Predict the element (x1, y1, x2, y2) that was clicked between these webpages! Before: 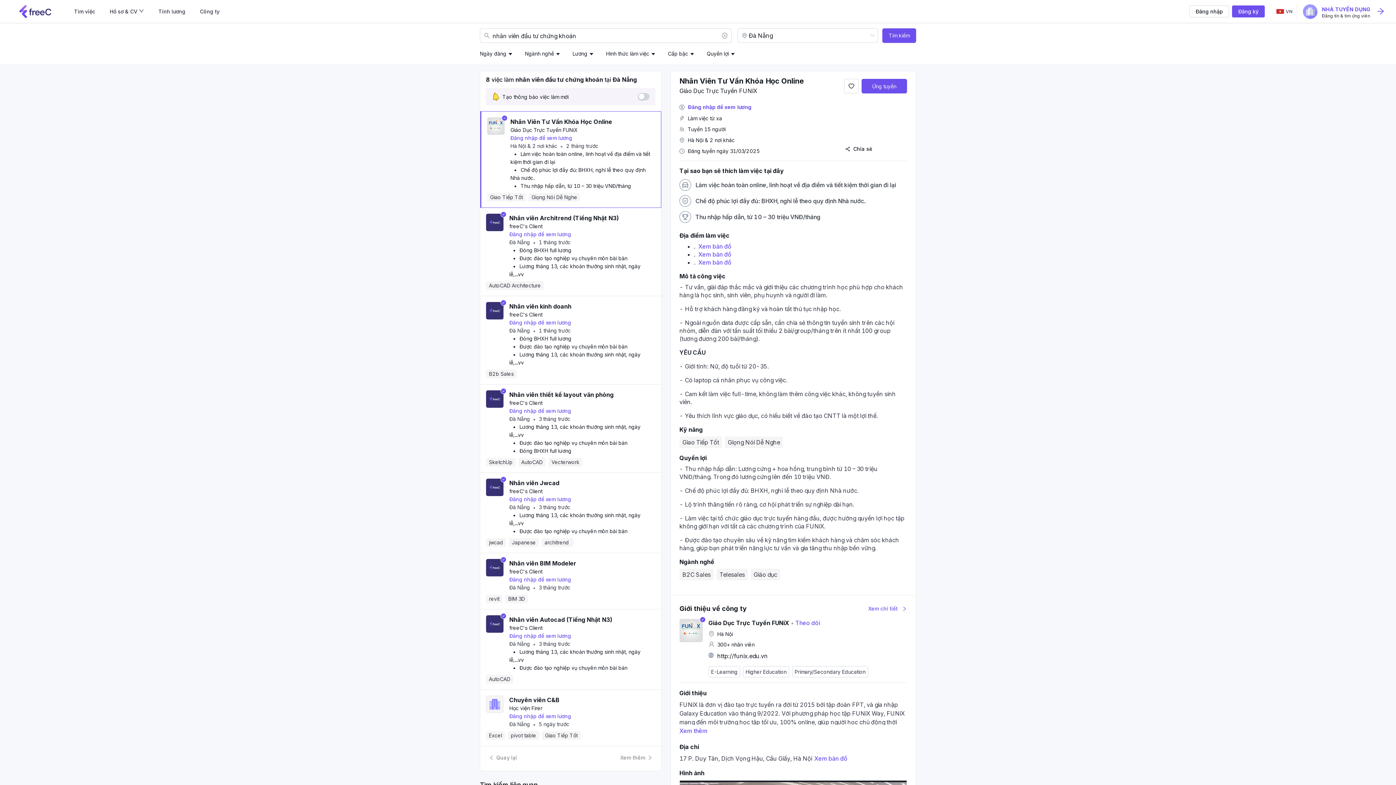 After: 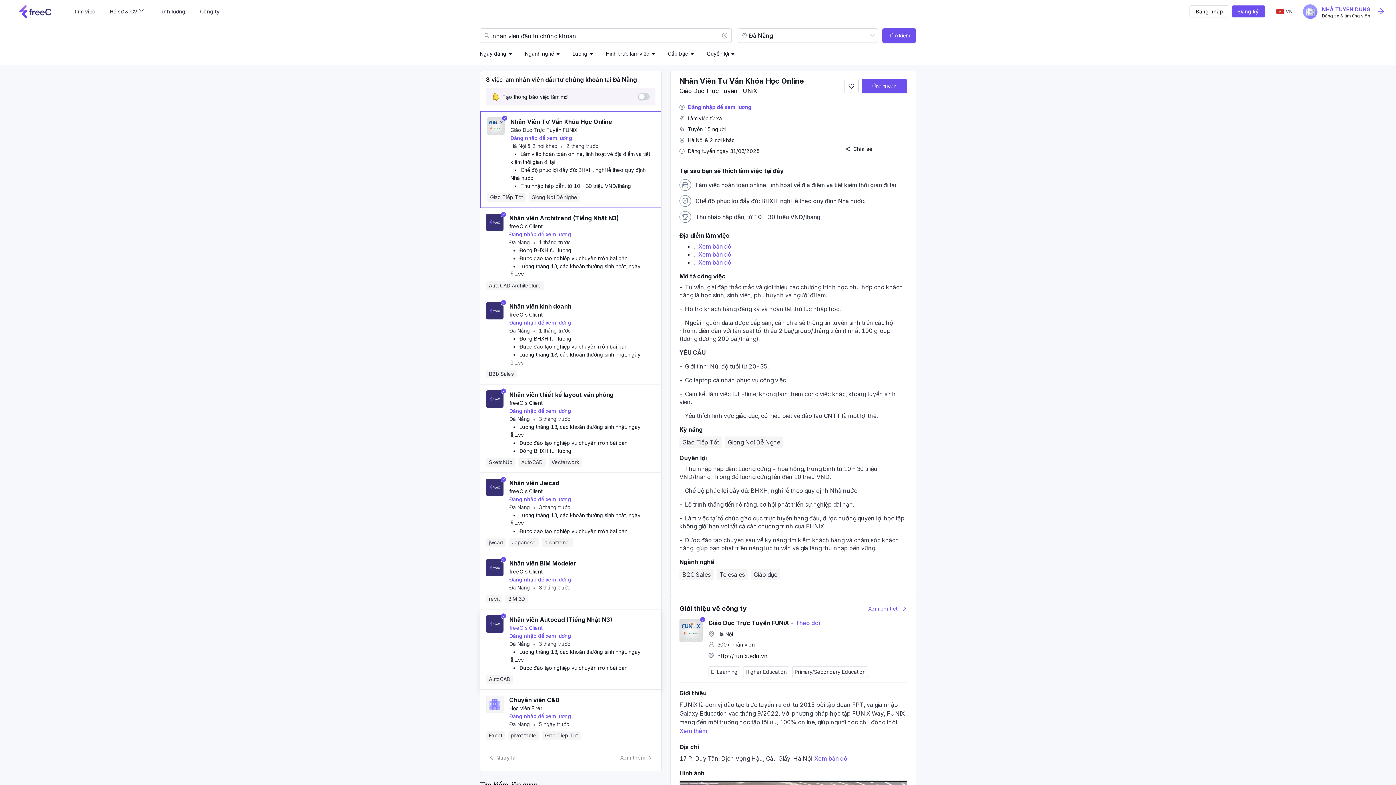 Action: label: freeC's Client bbox: (509, 625, 542, 631)